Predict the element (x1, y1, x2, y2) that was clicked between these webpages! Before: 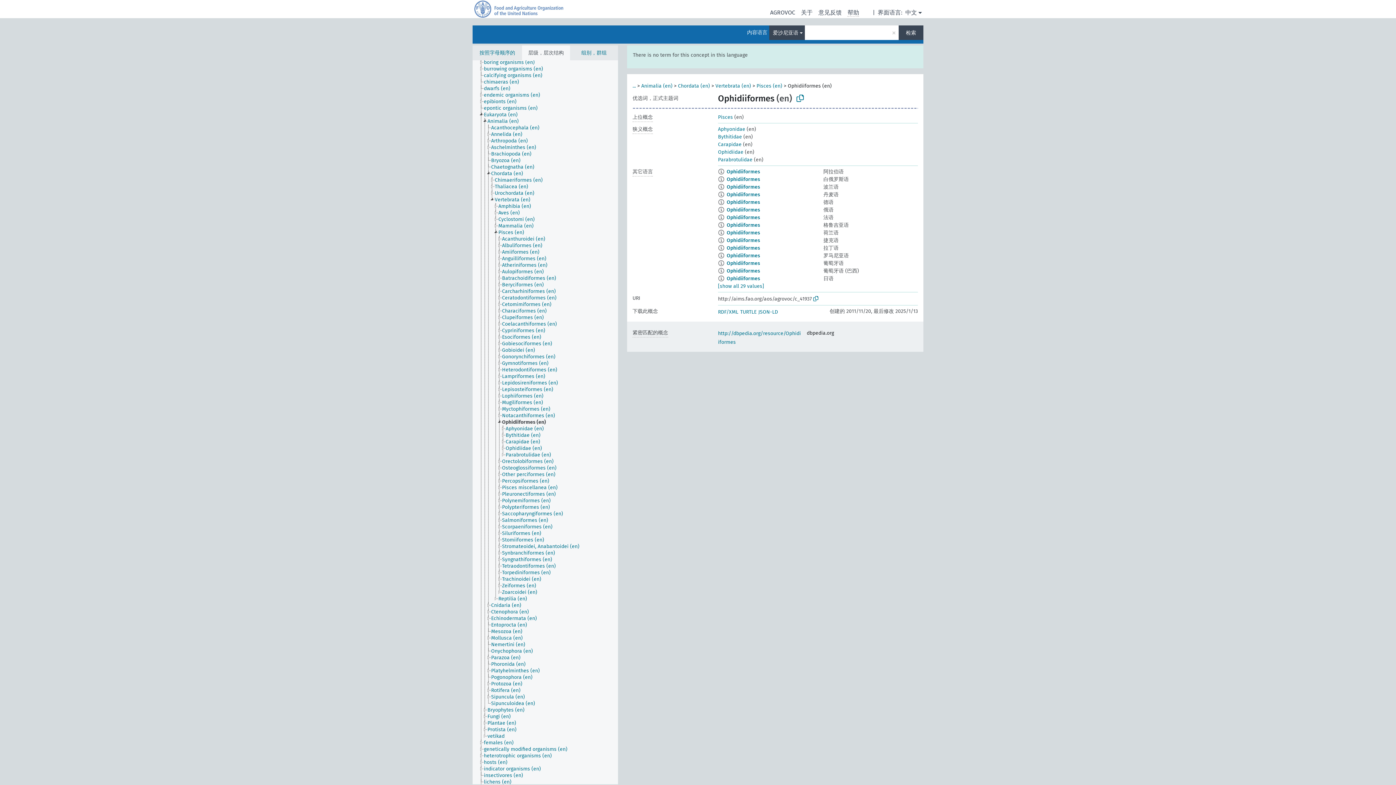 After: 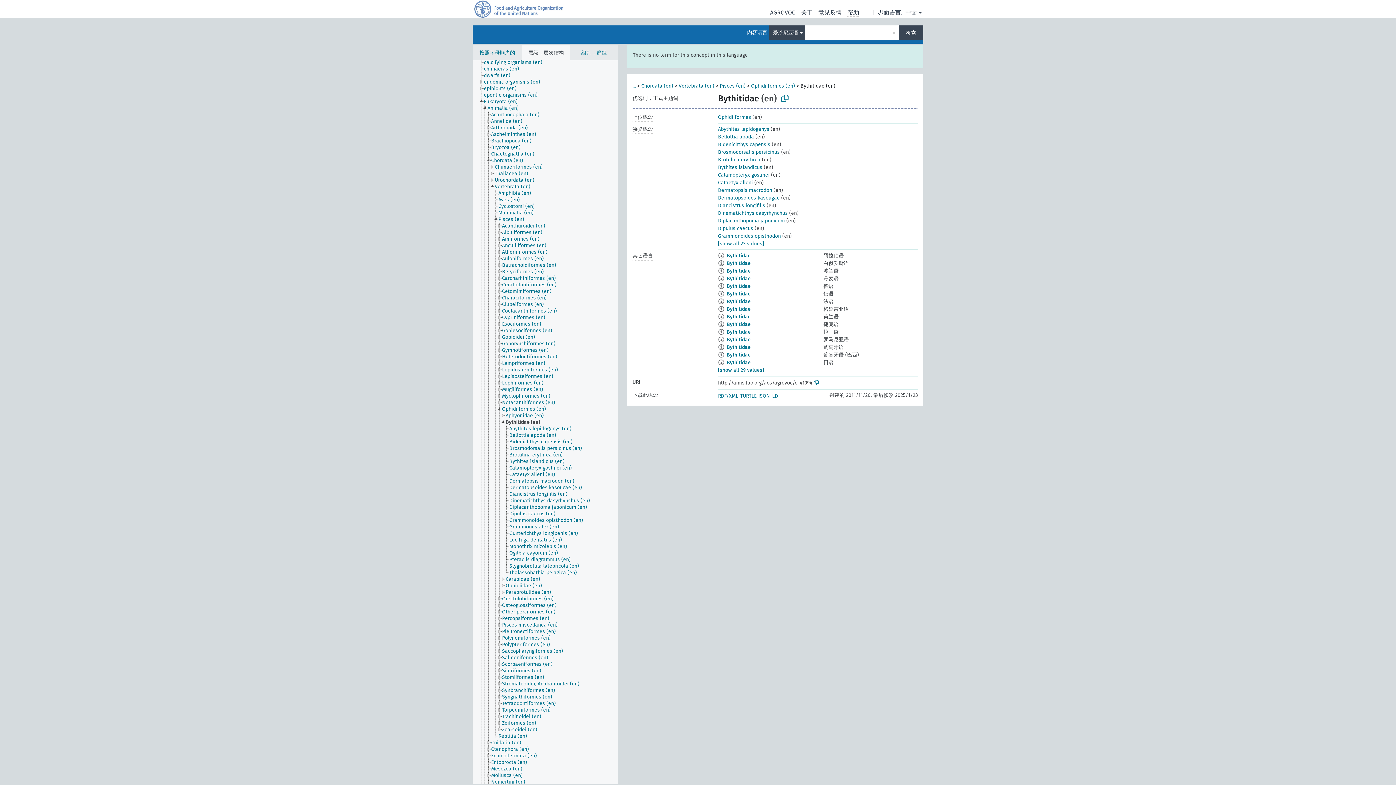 Action: bbox: (718, 133, 742, 140) label: Bythitidae